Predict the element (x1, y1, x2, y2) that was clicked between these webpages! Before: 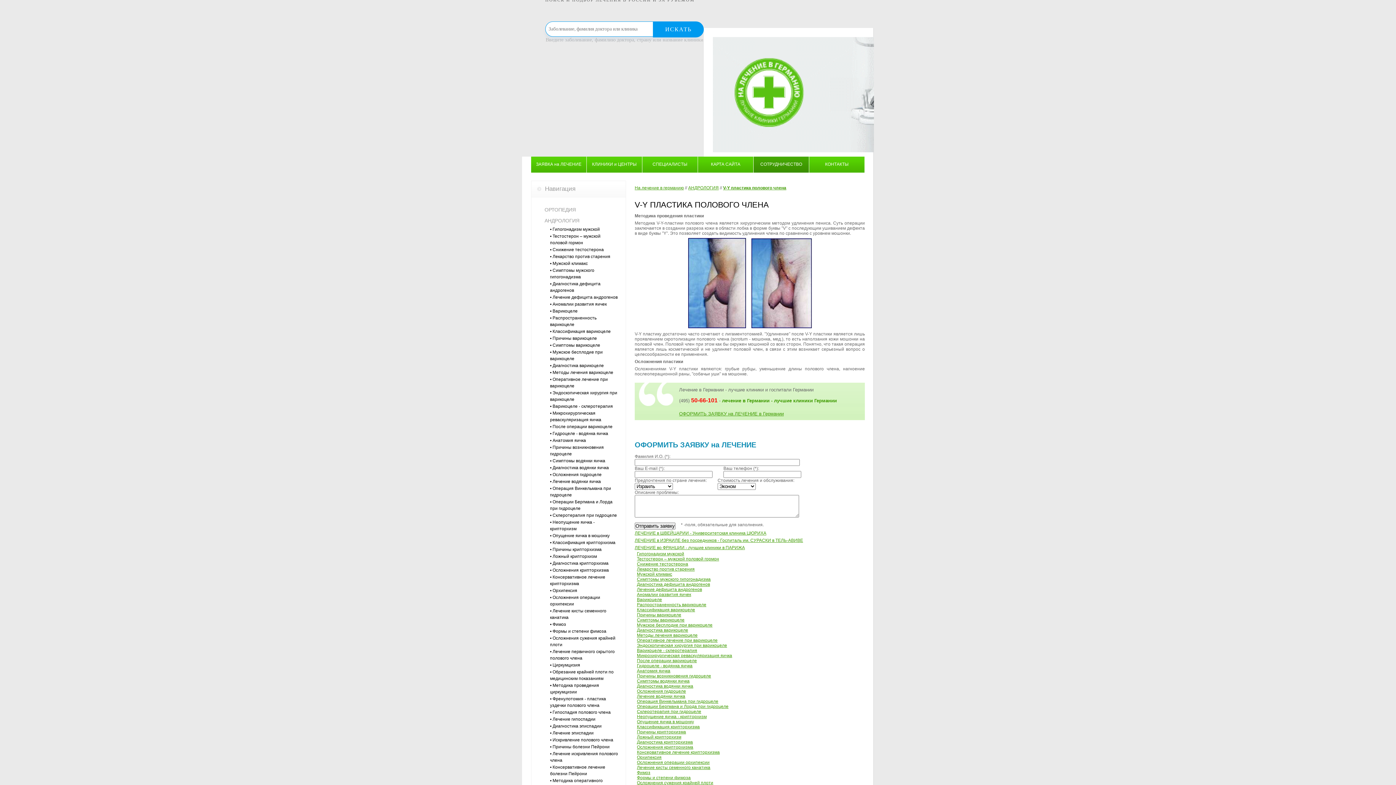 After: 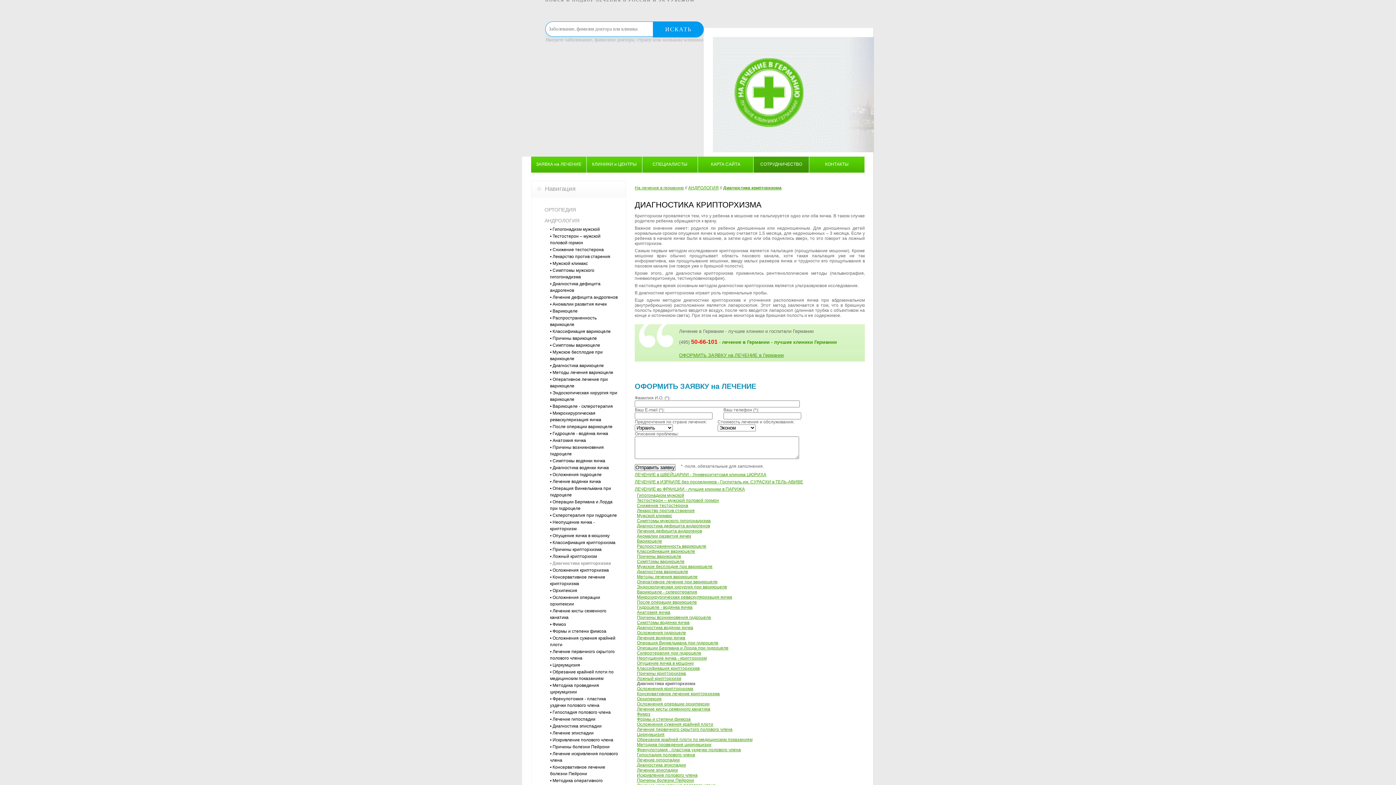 Action: label: Диагностика крипторхизма bbox: (637, 740, 693, 745)